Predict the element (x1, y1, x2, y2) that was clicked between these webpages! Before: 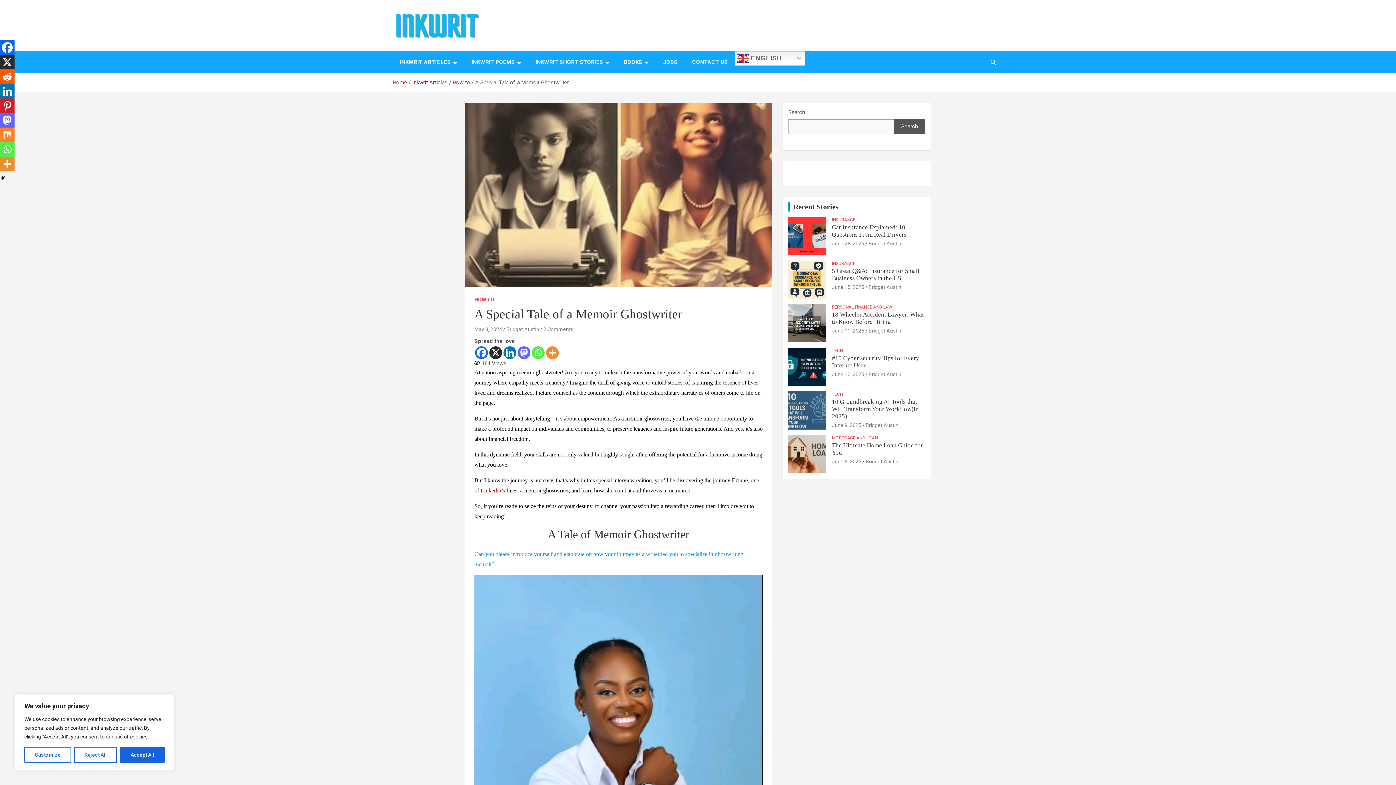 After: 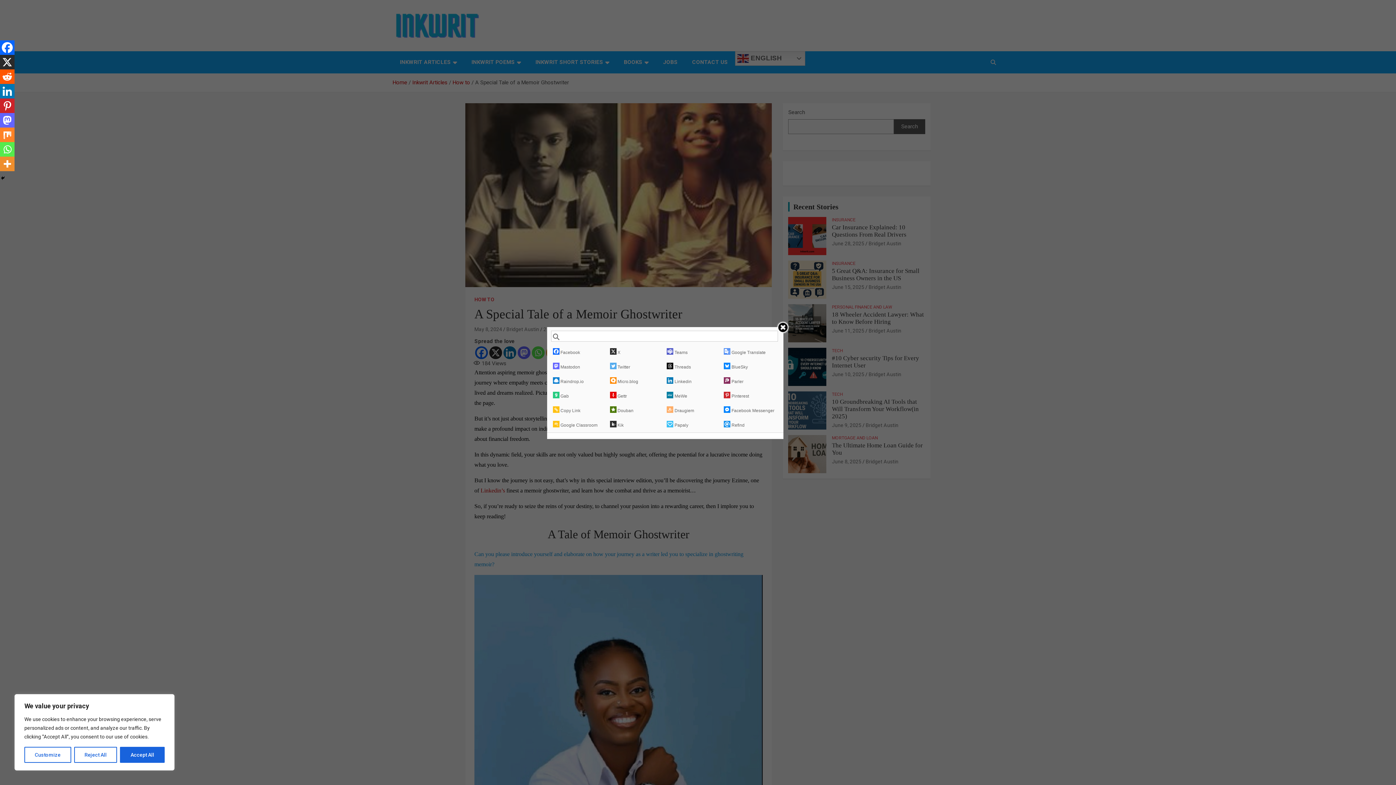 Action: label: More bbox: (546, 346, 558, 359)